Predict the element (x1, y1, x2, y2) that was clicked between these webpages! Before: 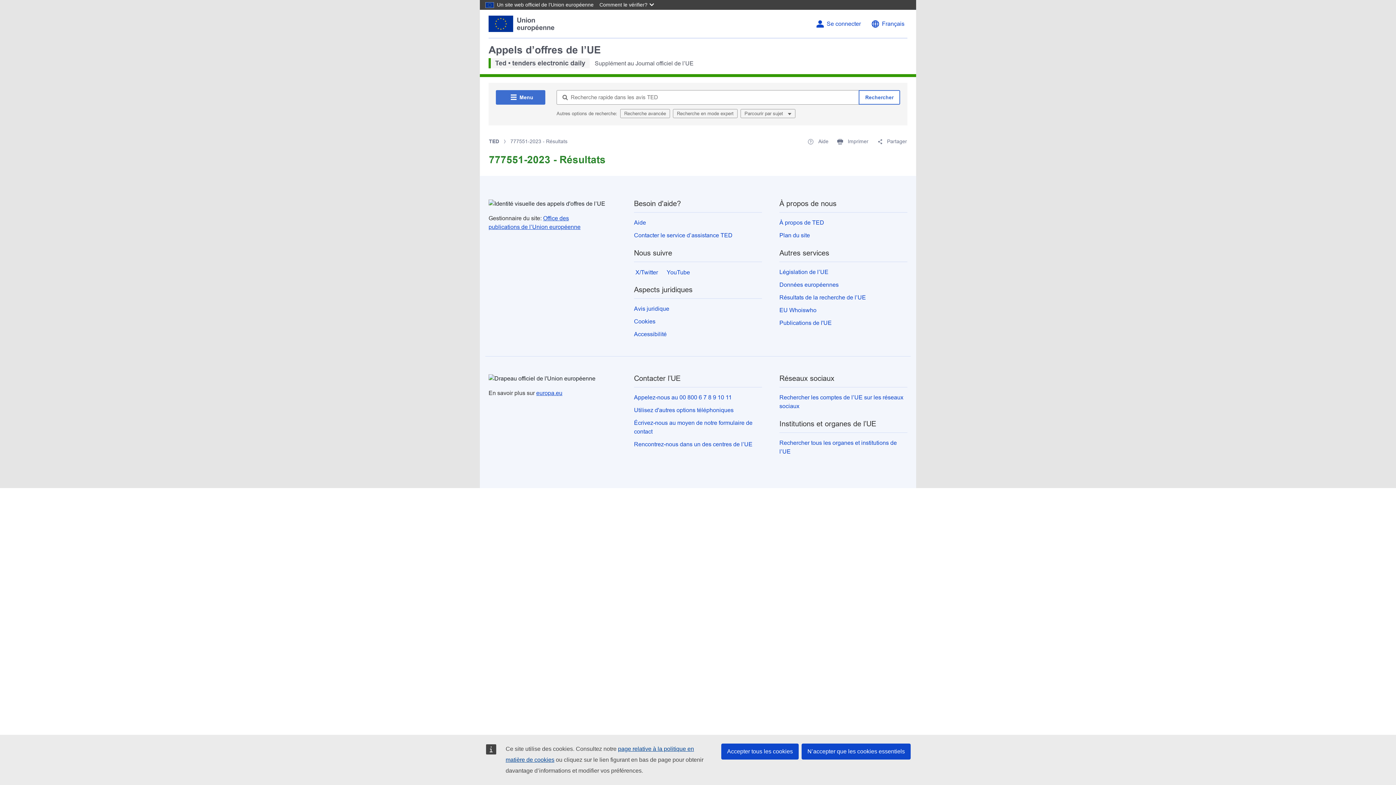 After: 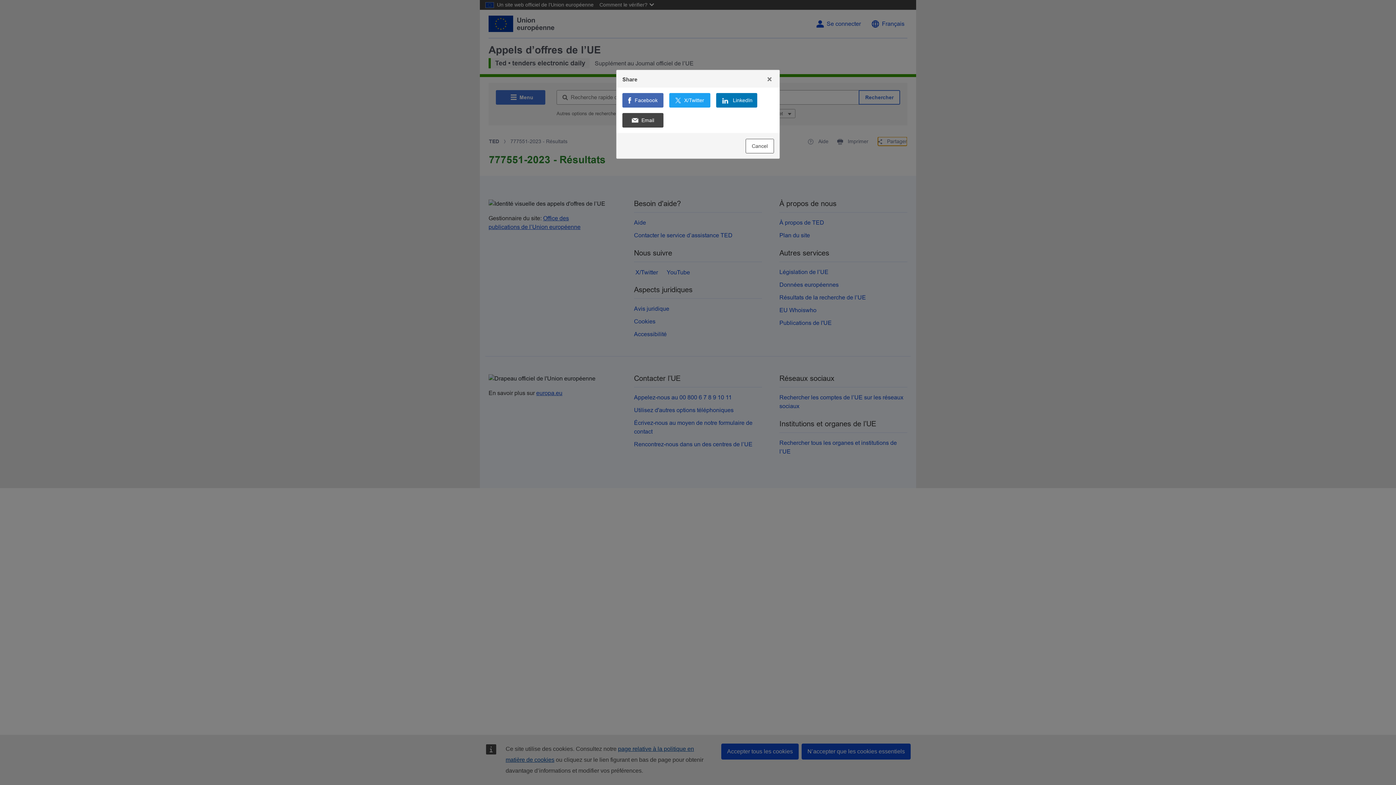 Action: bbox: (878, 137, 907, 145) label:  Partager